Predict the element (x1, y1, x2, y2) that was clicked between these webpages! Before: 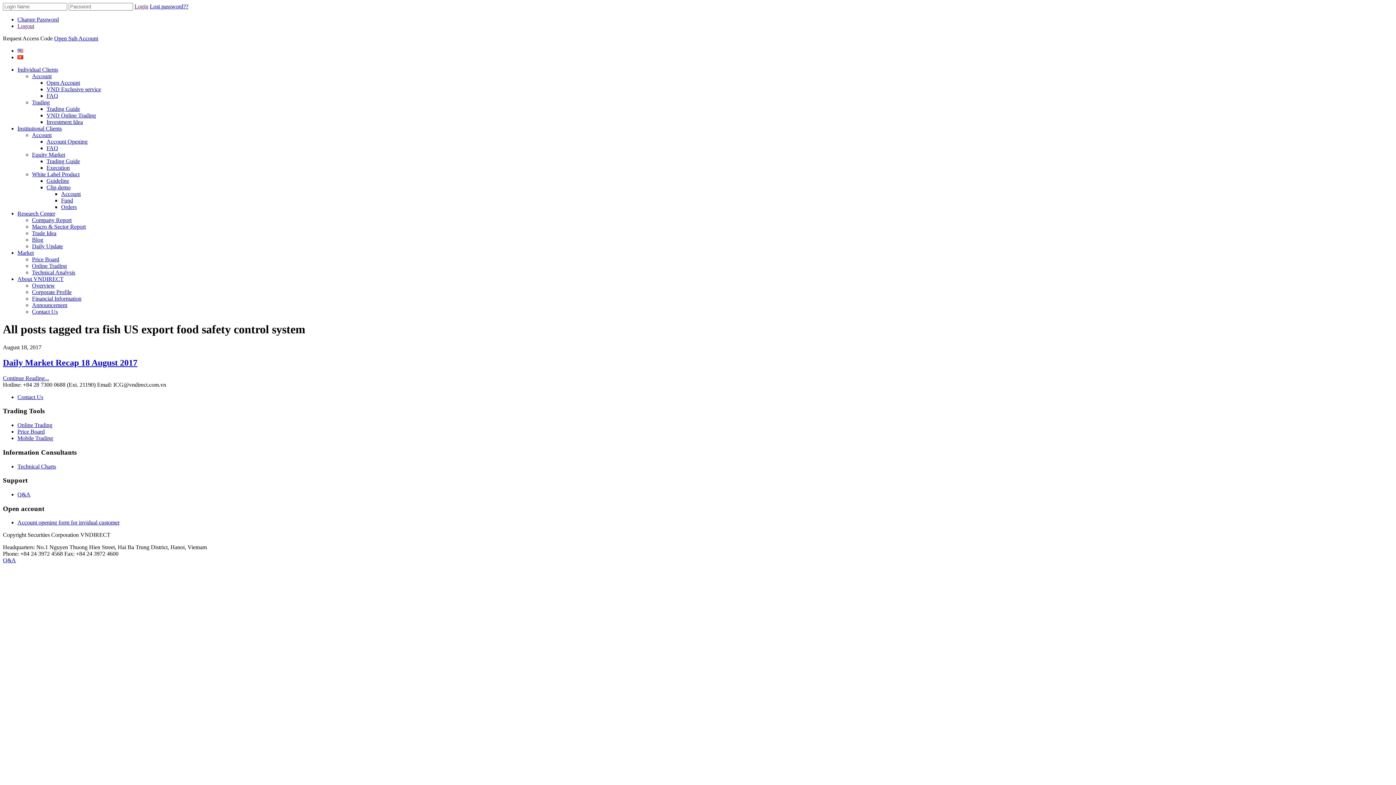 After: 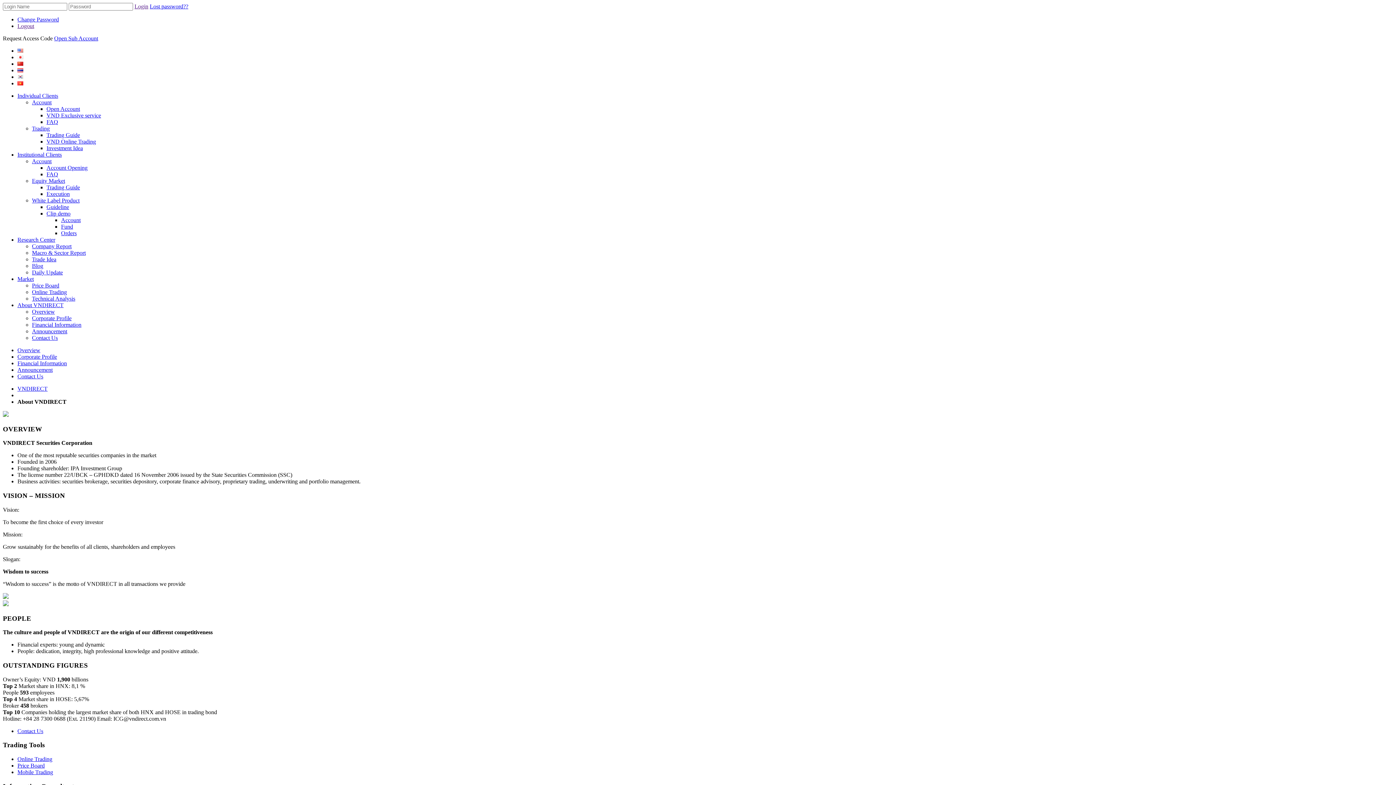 Action: bbox: (17, 276, 63, 282) label: About VNDIRECT